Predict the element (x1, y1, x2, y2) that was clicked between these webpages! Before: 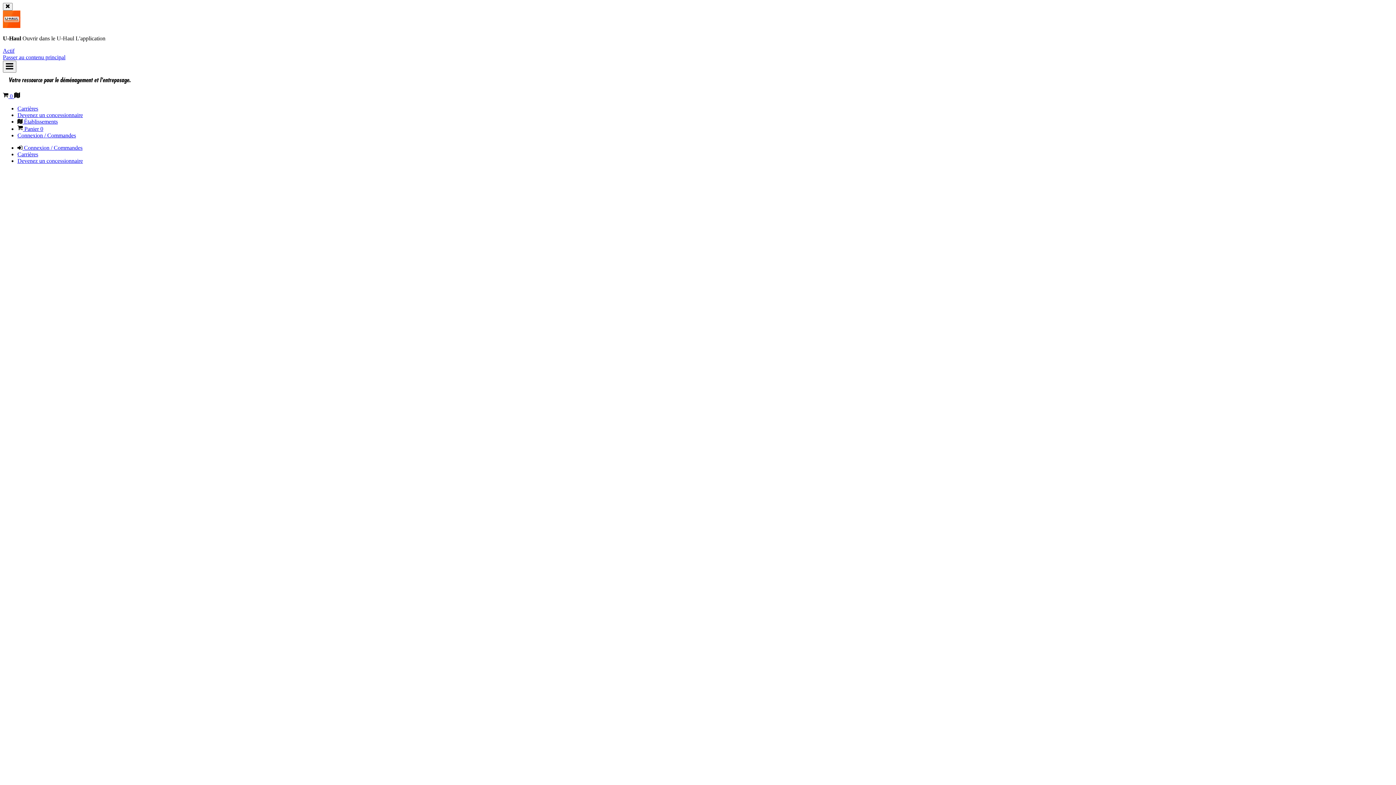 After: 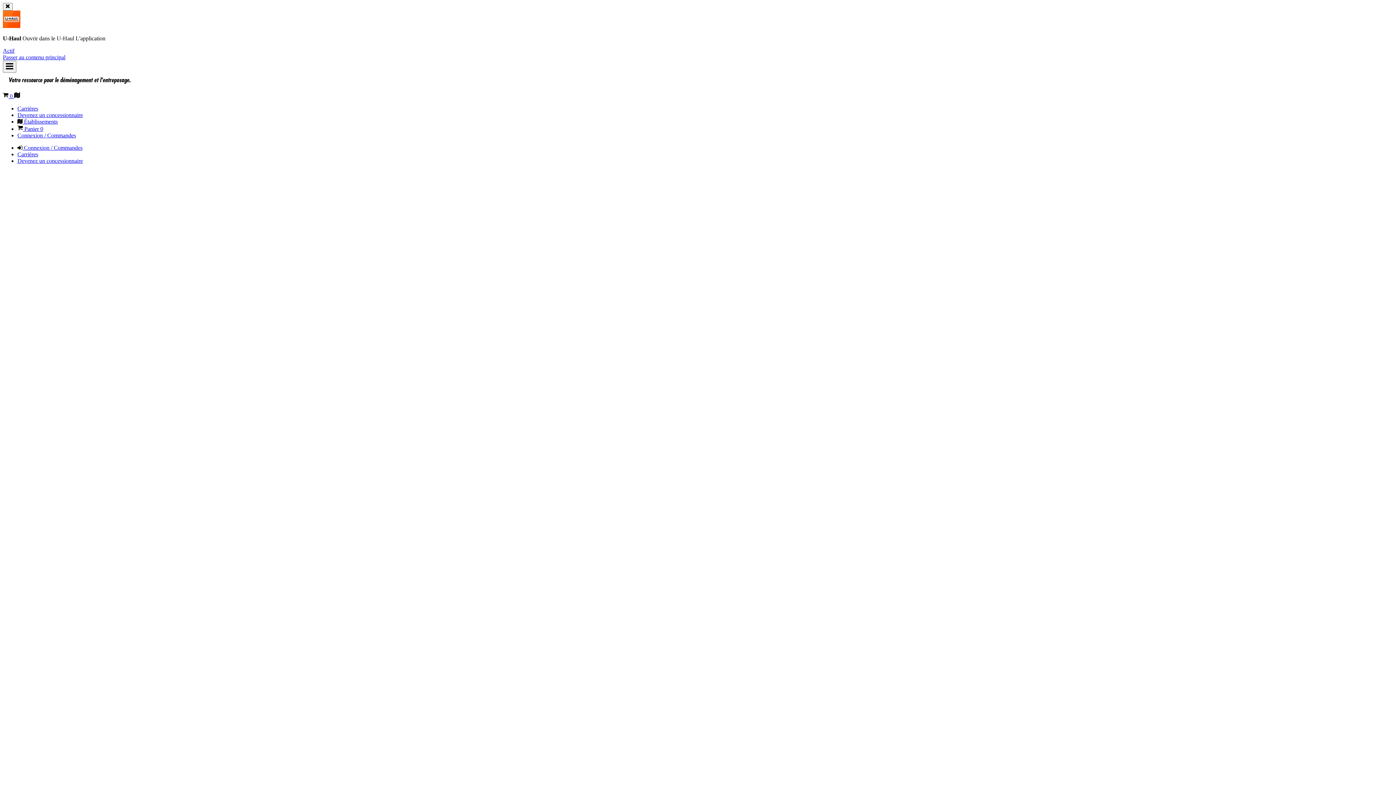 Action: label: Carrières bbox: (17, 151, 38, 157)